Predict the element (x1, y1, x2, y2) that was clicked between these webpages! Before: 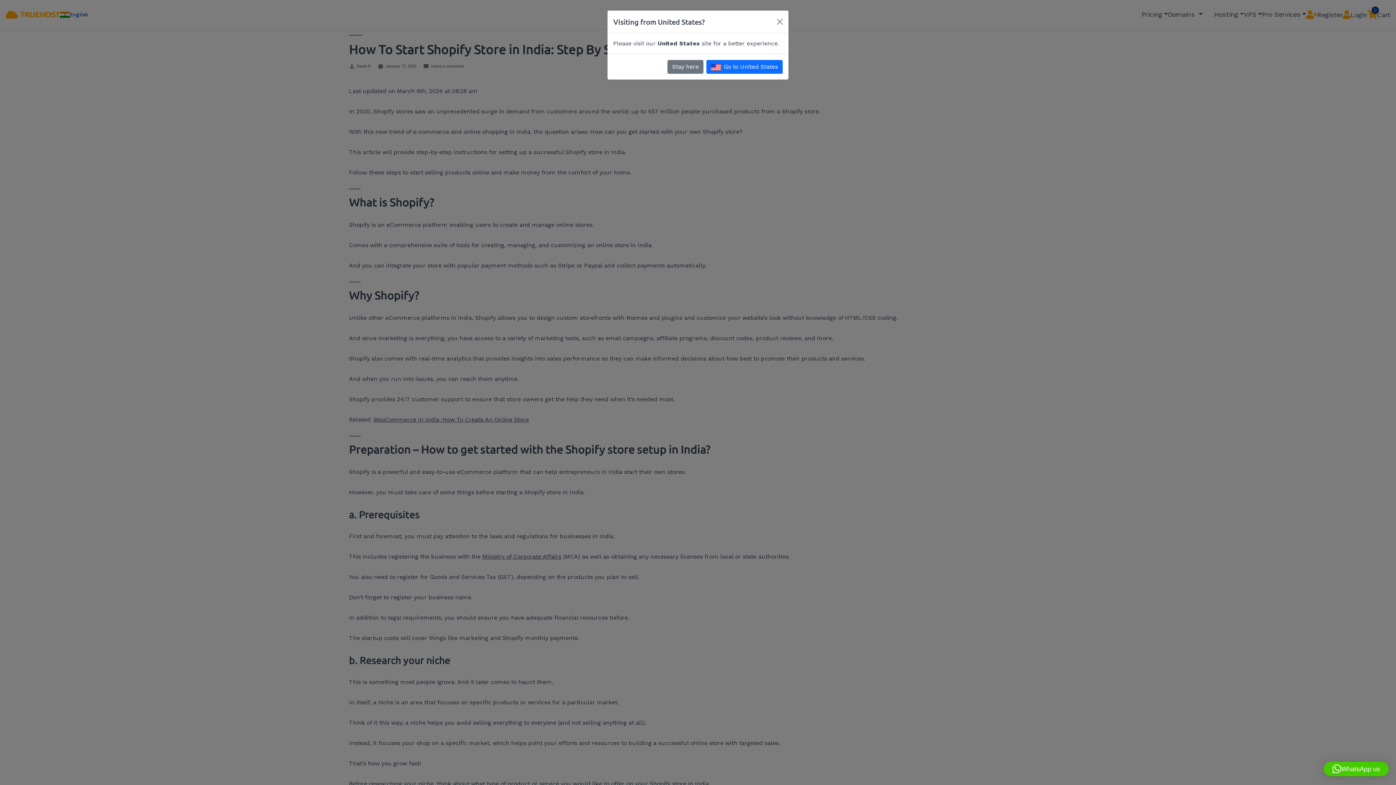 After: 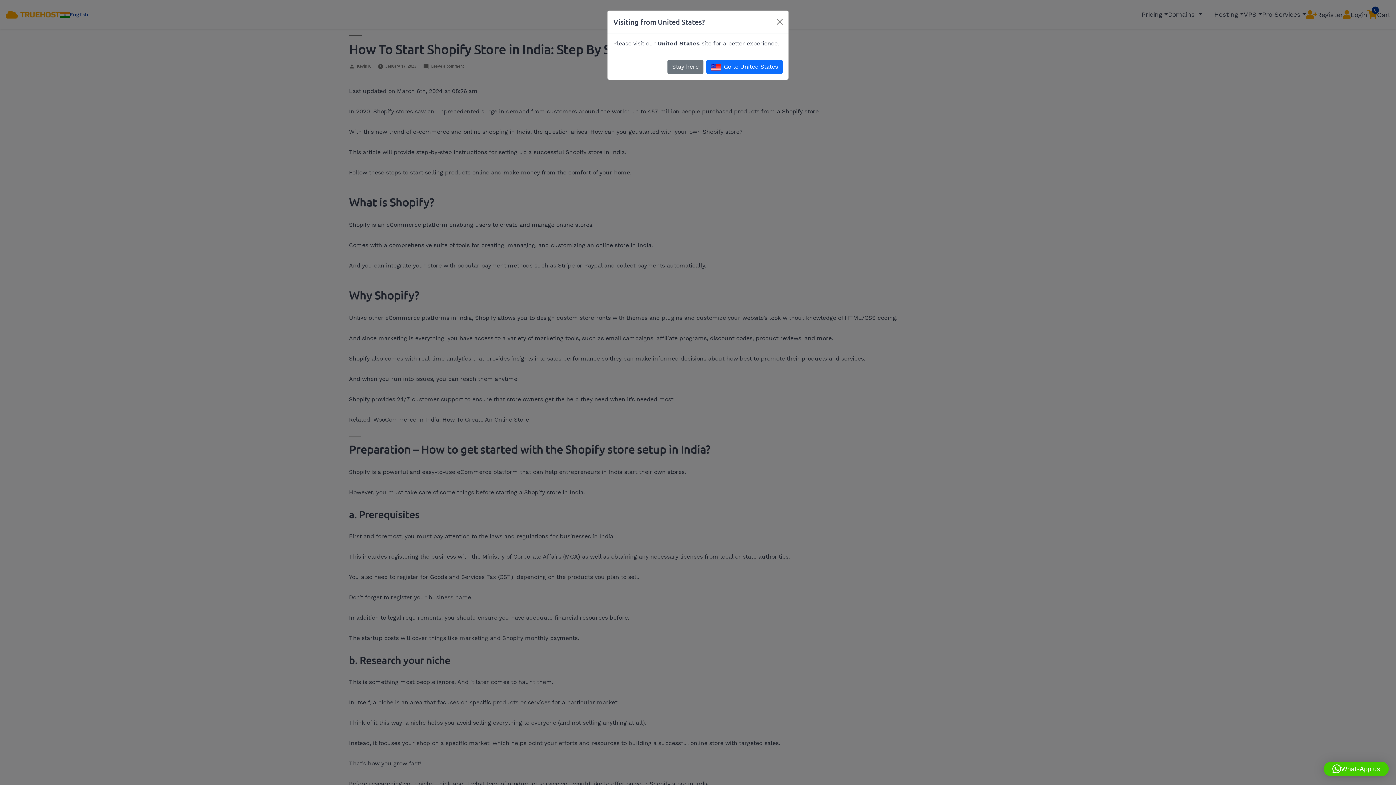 Action: bbox: (1324, 762, 1389, 776) label: WhatsApp us